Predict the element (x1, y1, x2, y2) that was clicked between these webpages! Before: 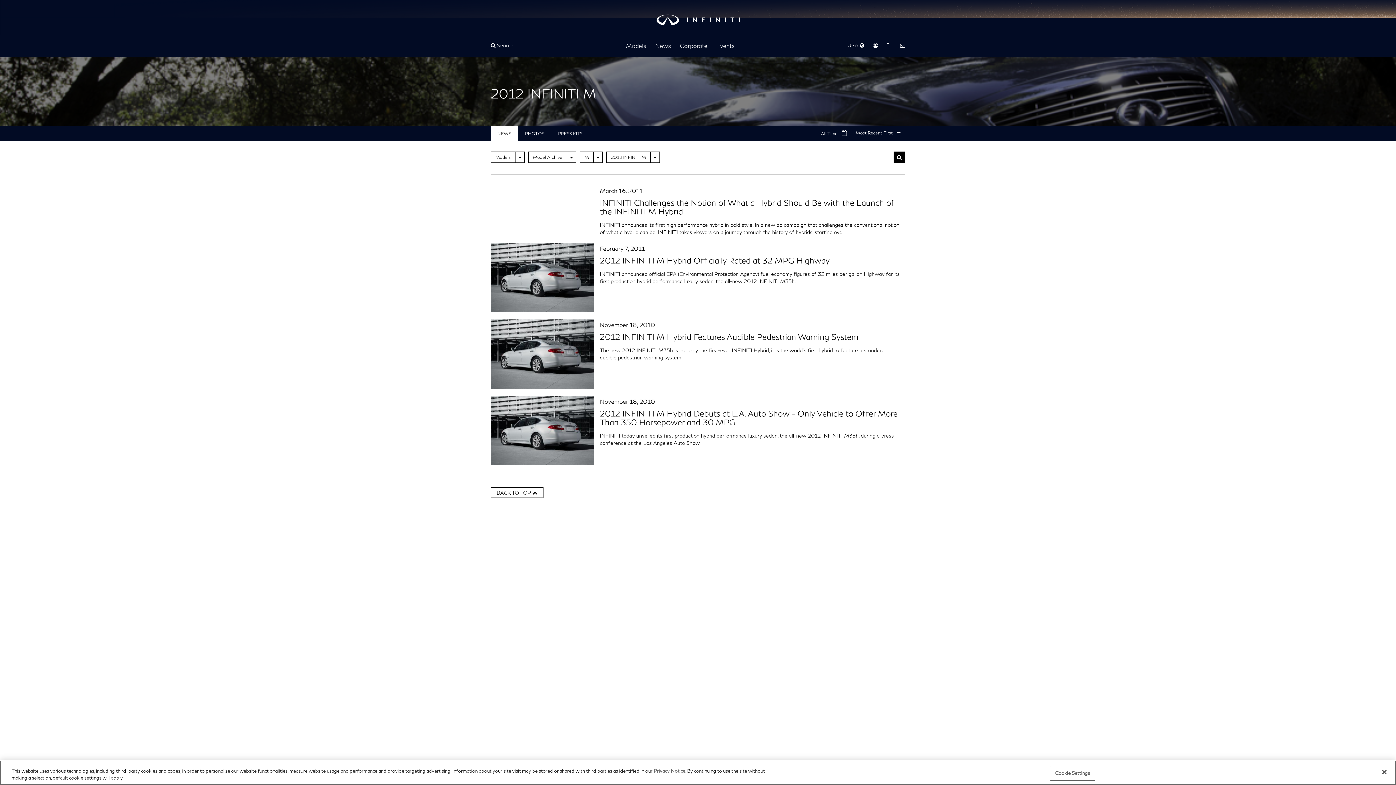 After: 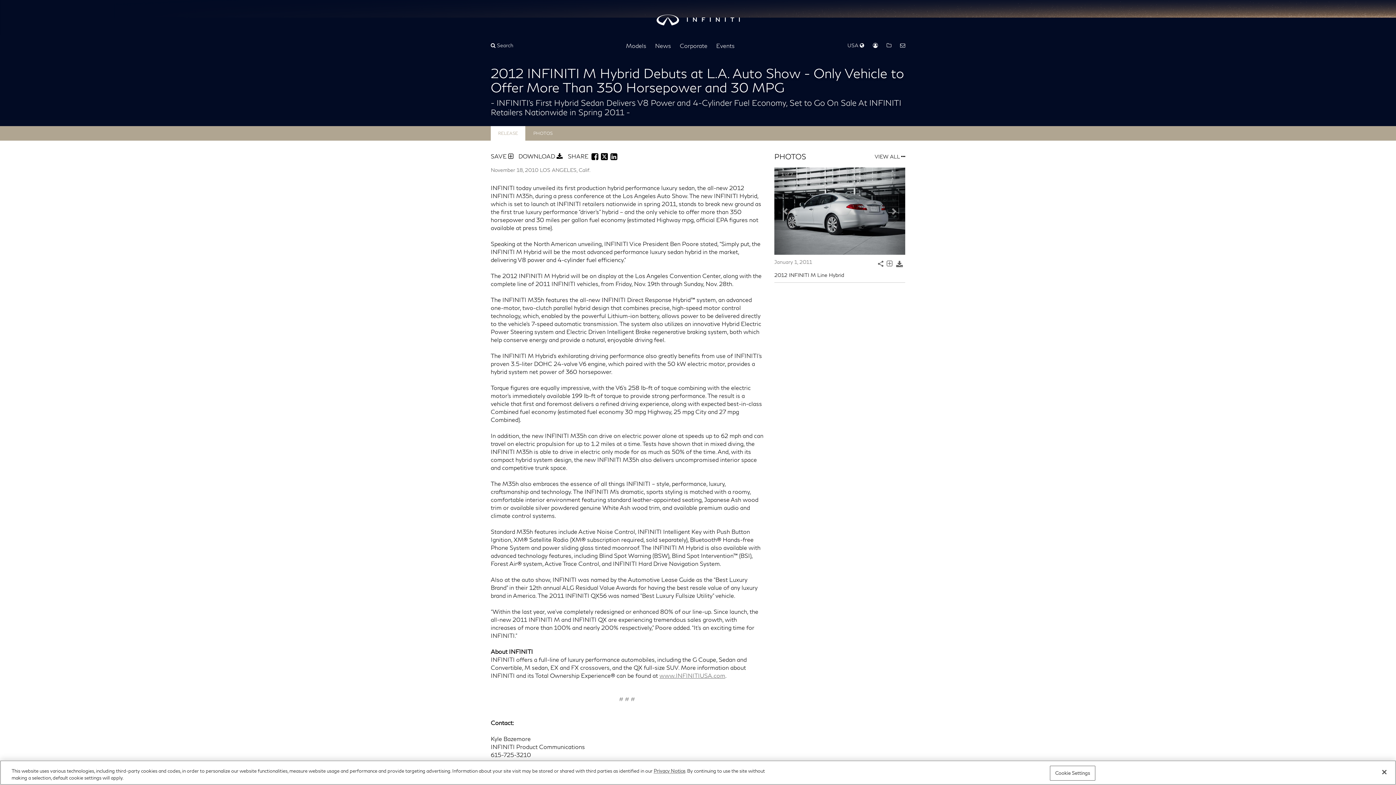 Action: bbox: (600, 408, 897, 427) label: 2012 INFINITI M Hybrid Debuts at L.A. Auto Show - Only Vehicle to Offer More Than 350 Horsepower and 30 MPG